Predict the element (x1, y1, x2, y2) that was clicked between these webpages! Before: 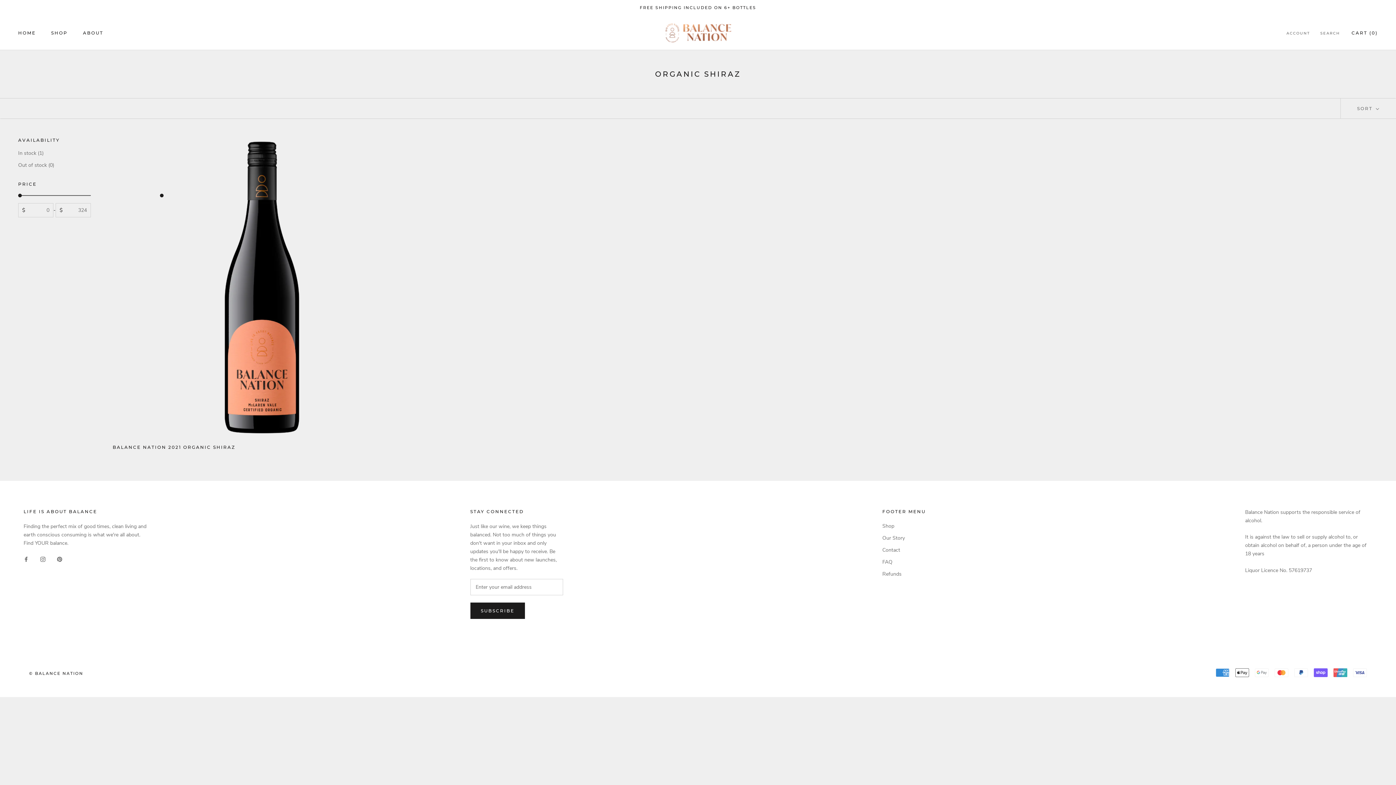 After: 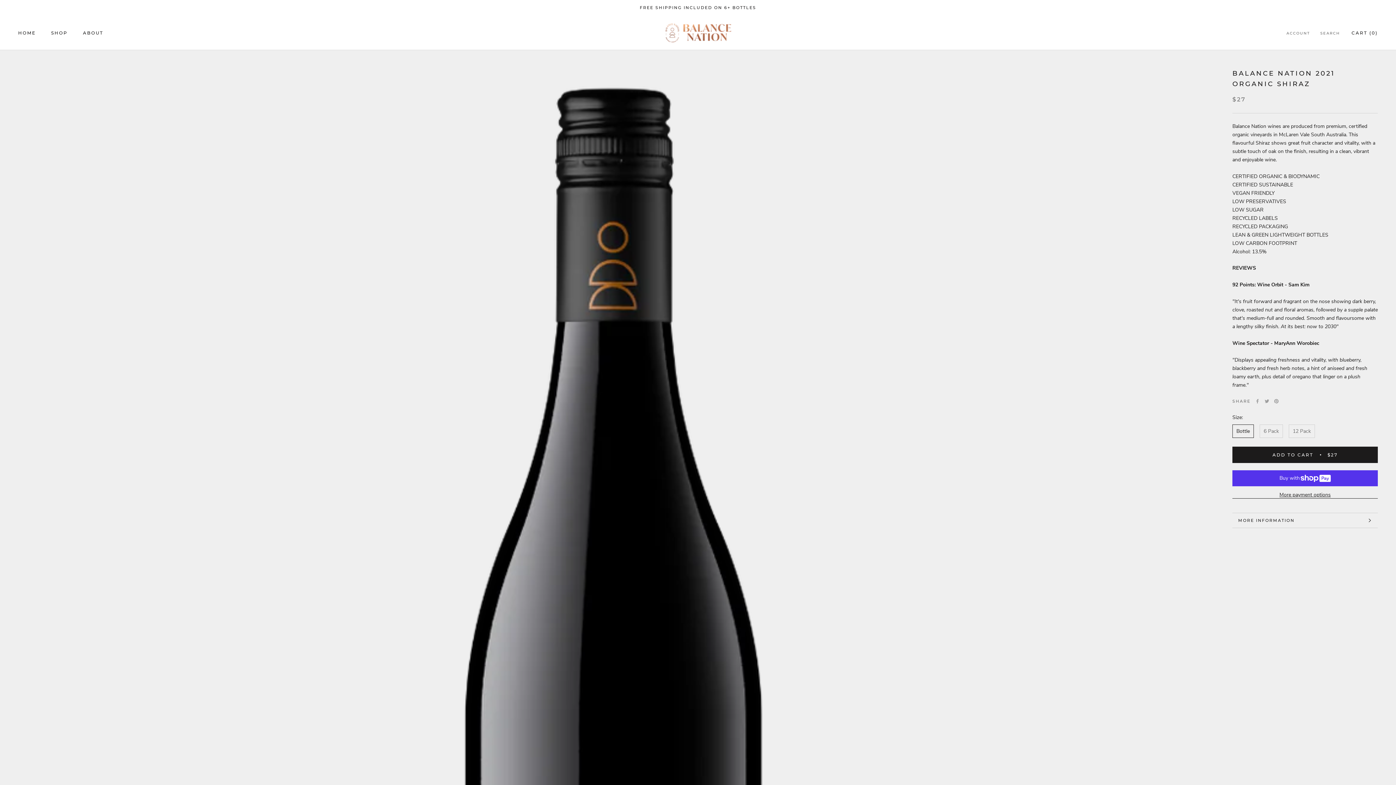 Action: label: BALANCE NATION 2021 ORGANIC SHIRAZ bbox: (112, 444, 235, 450)